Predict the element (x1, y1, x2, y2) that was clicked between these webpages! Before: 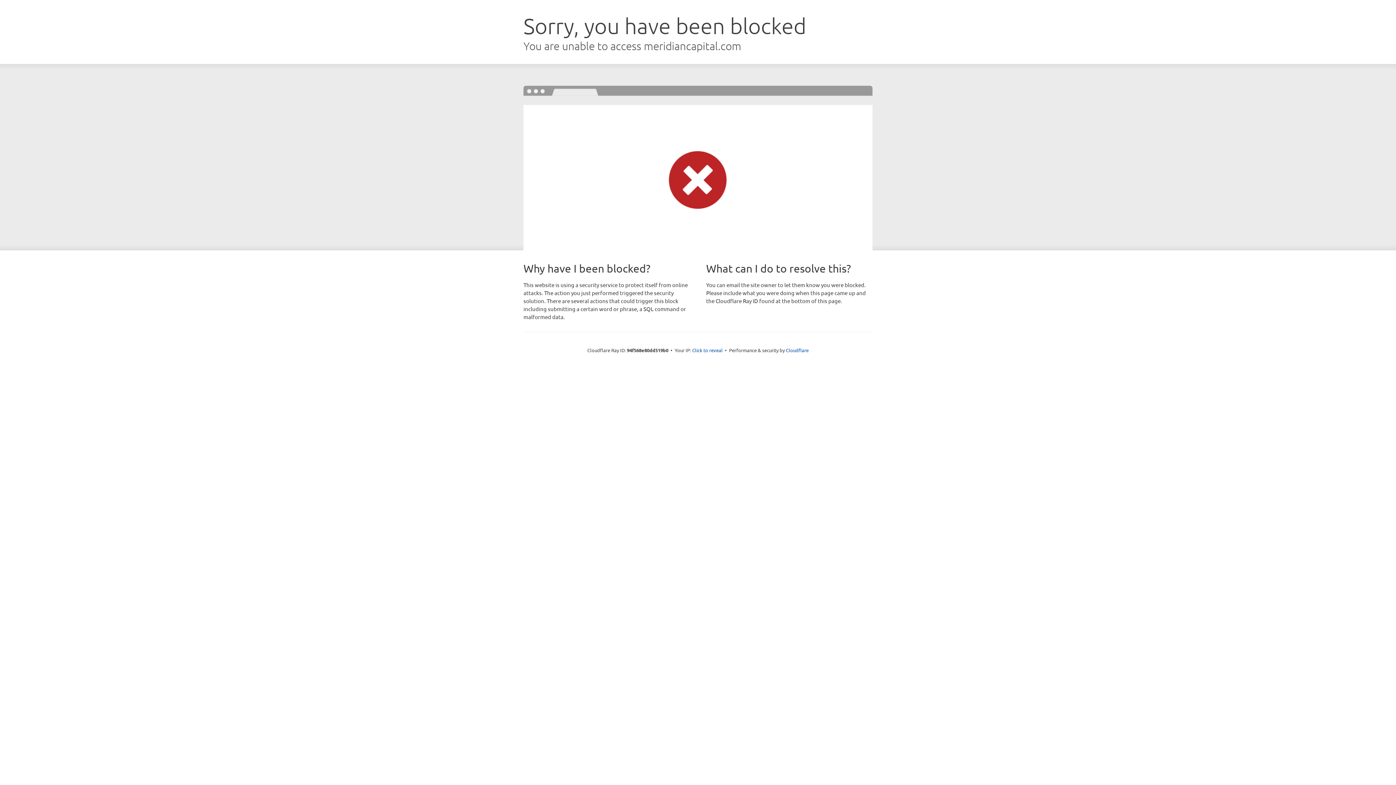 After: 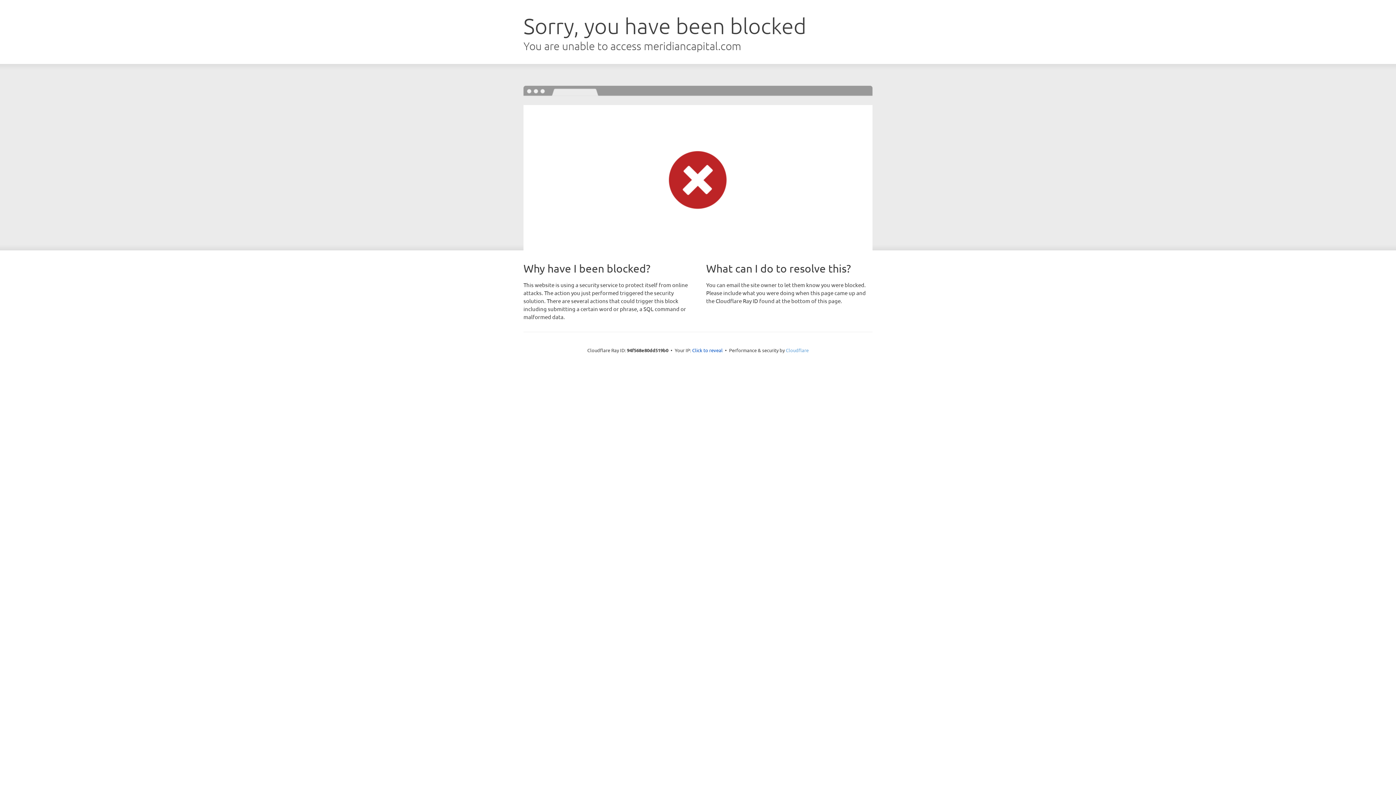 Action: bbox: (786, 347, 808, 353) label: Cloudflare